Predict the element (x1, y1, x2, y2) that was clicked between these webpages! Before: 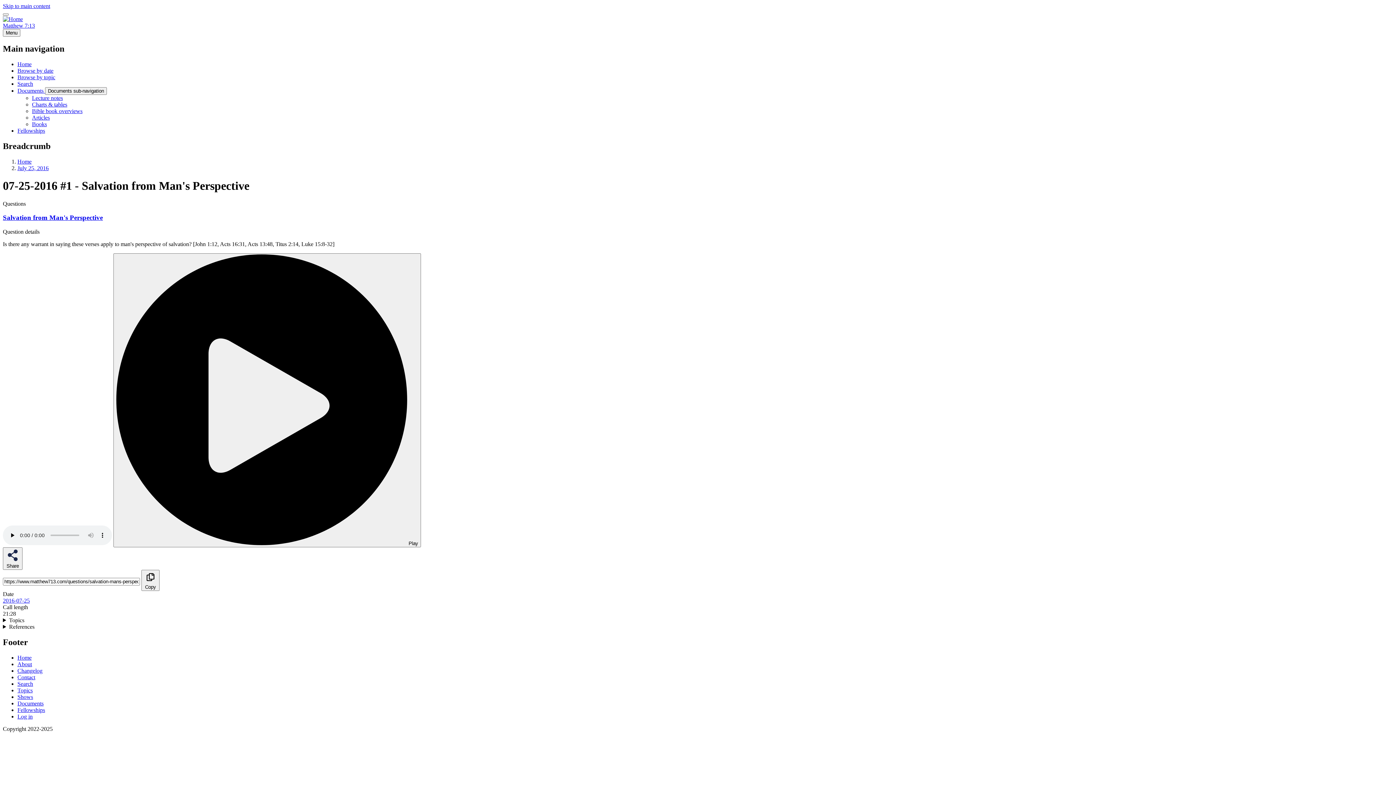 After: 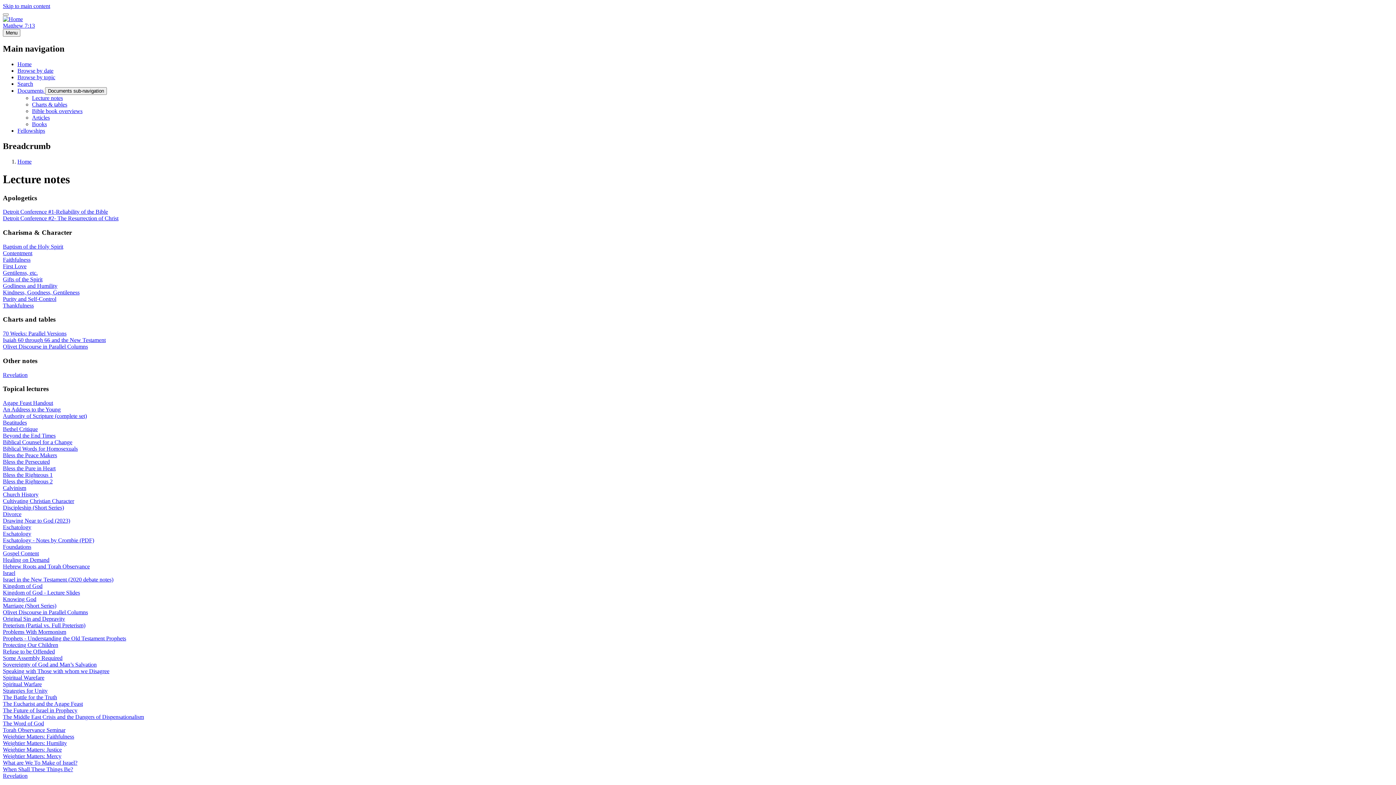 Action: bbox: (32, 94, 62, 101) label: Lecture notes